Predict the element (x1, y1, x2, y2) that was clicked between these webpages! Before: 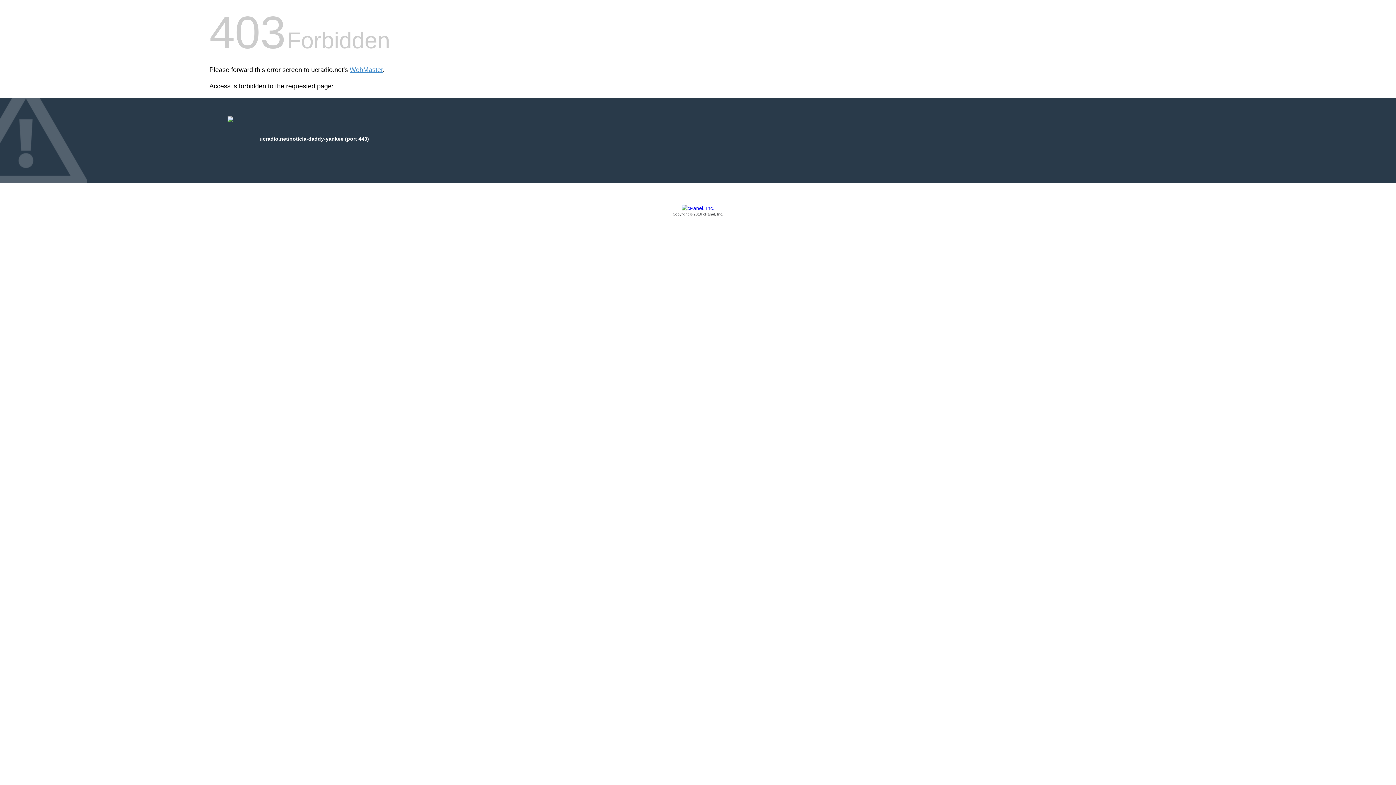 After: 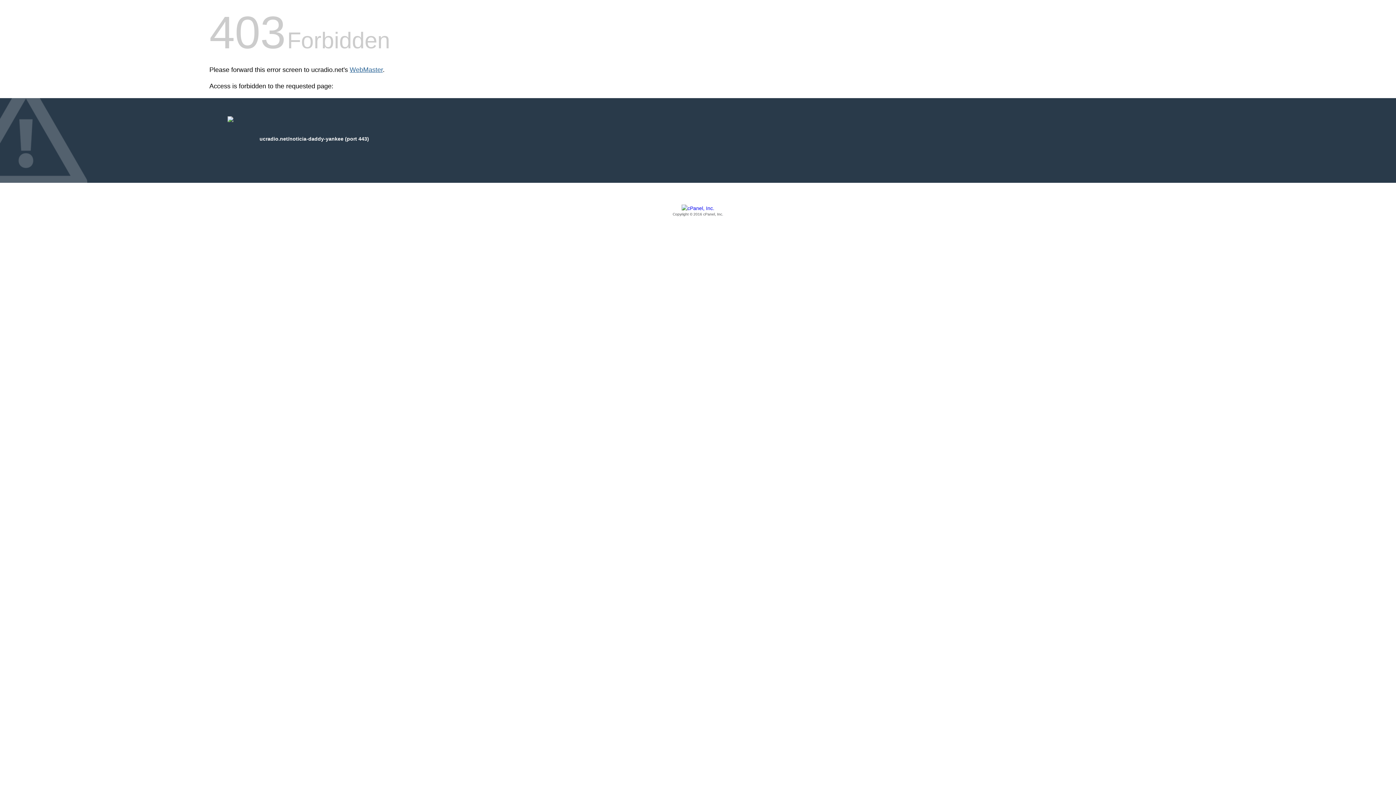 Action: bbox: (349, 66, 382, 73) label: WebMaster